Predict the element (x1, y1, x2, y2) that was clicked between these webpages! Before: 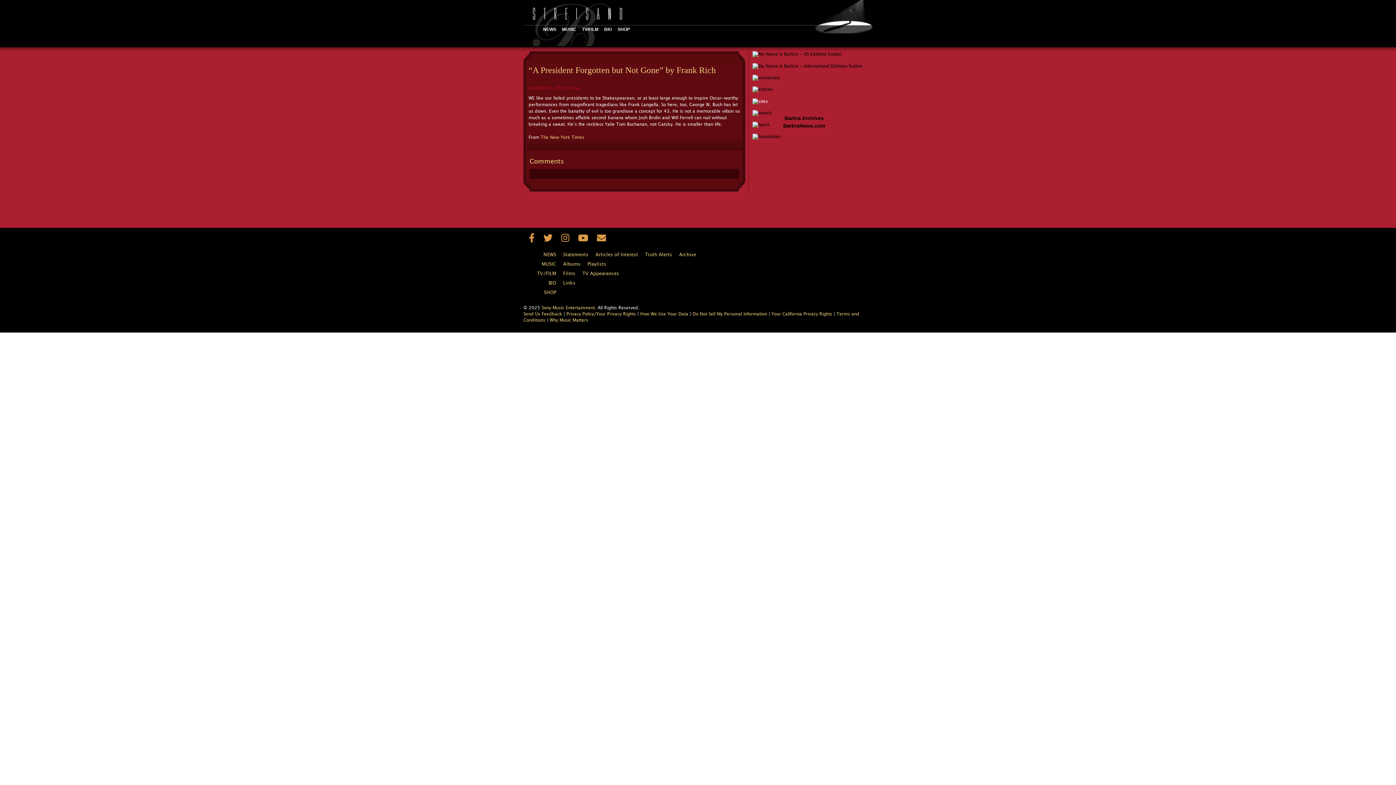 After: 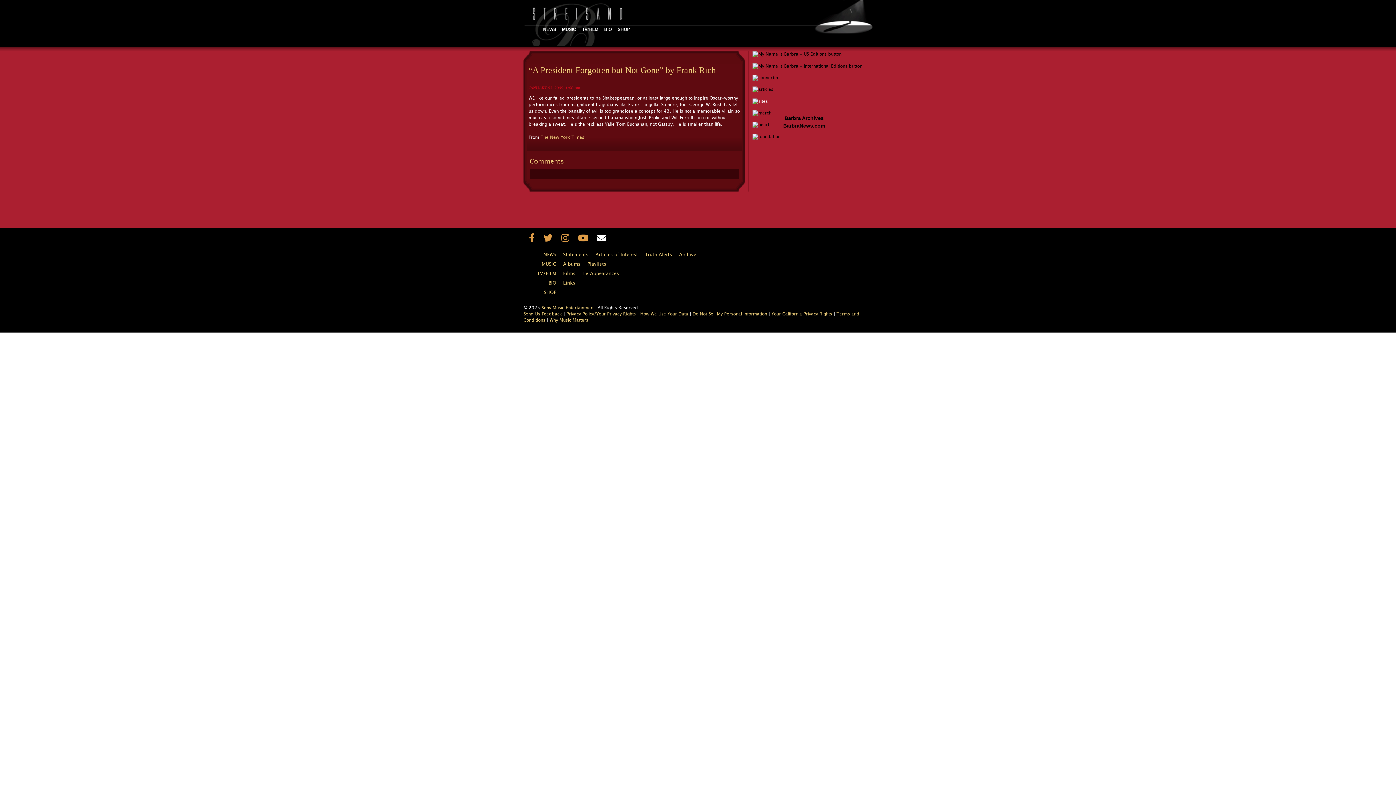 Action: bbox: (597, 234, 606, 243) label: Newsletter